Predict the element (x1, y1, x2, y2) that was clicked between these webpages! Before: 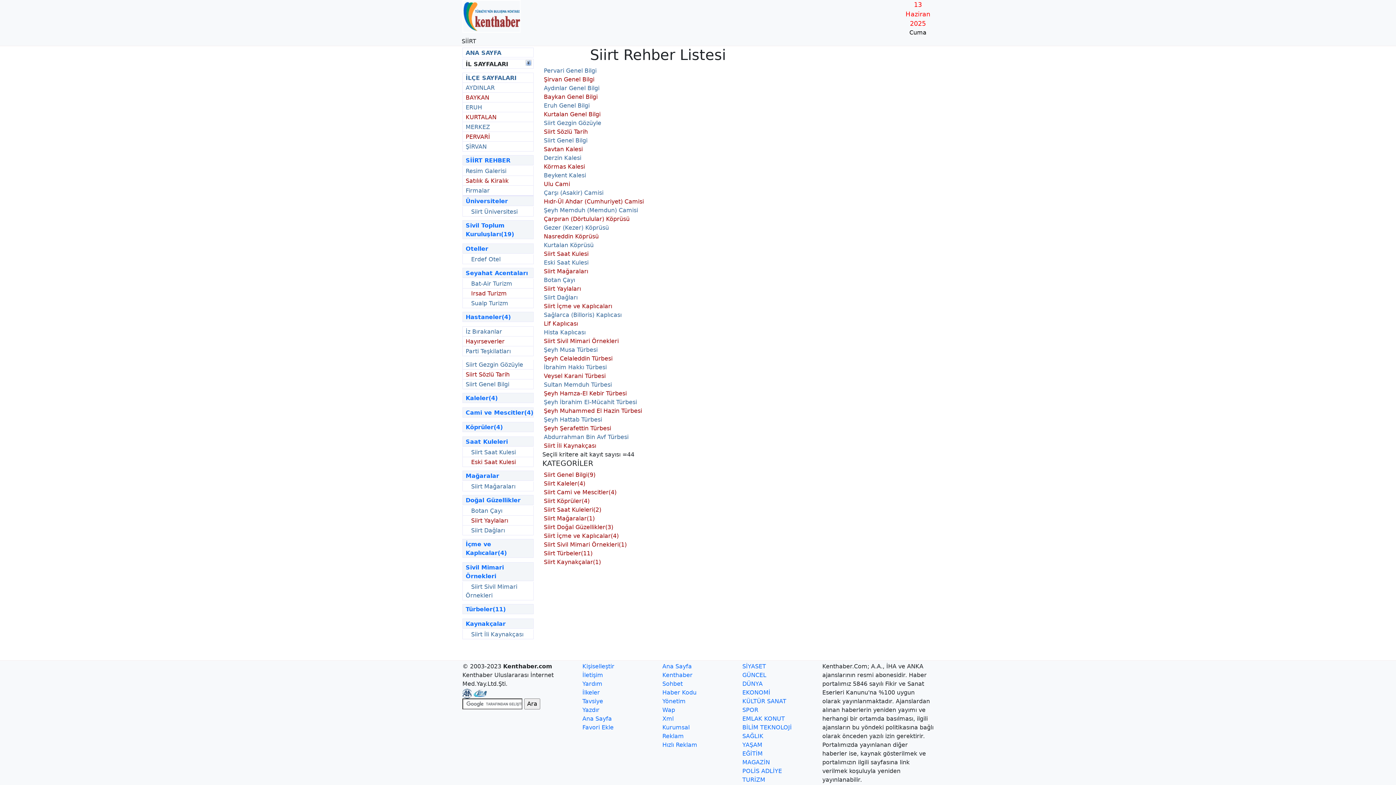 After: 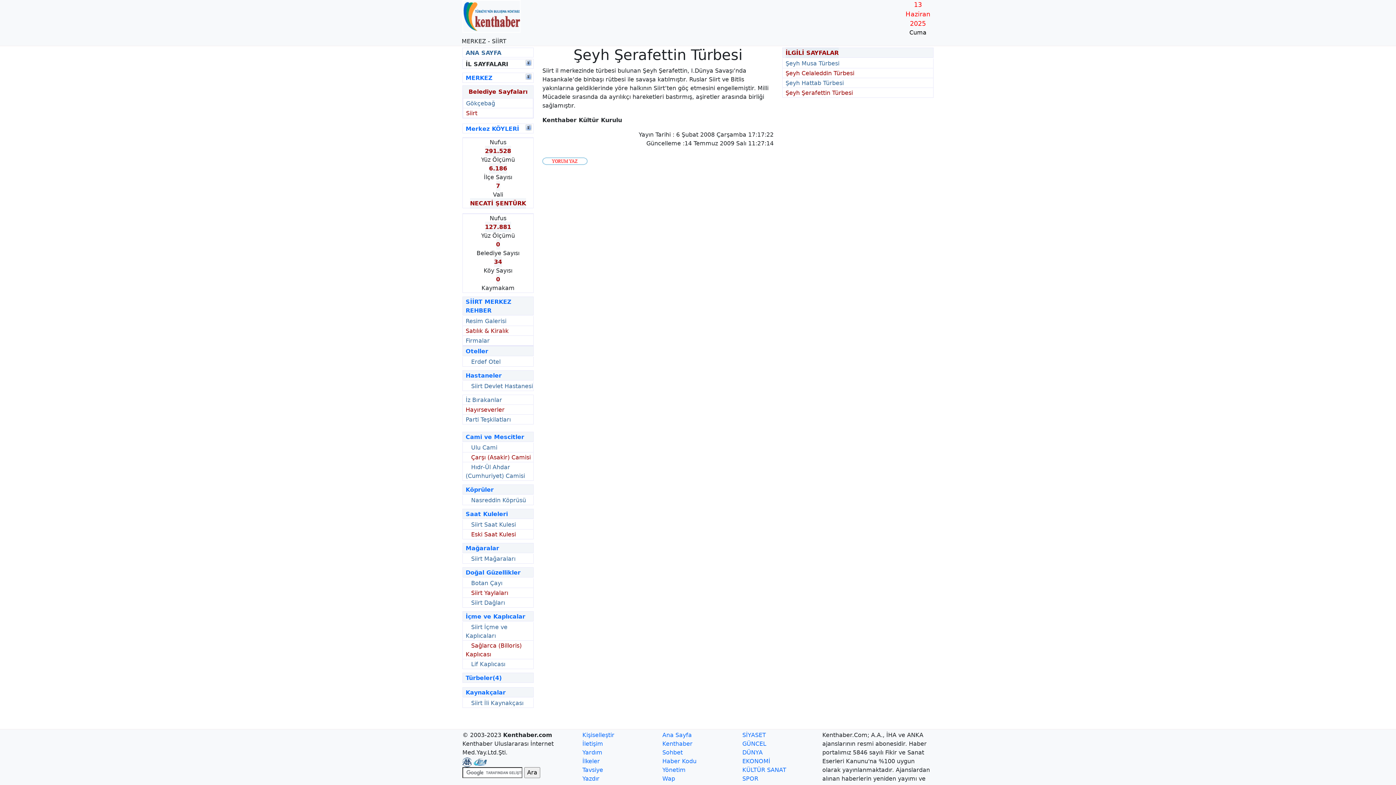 Action: label: Şeyh Şerafettin Türbesi bbox: (544, 425, 611, 432)